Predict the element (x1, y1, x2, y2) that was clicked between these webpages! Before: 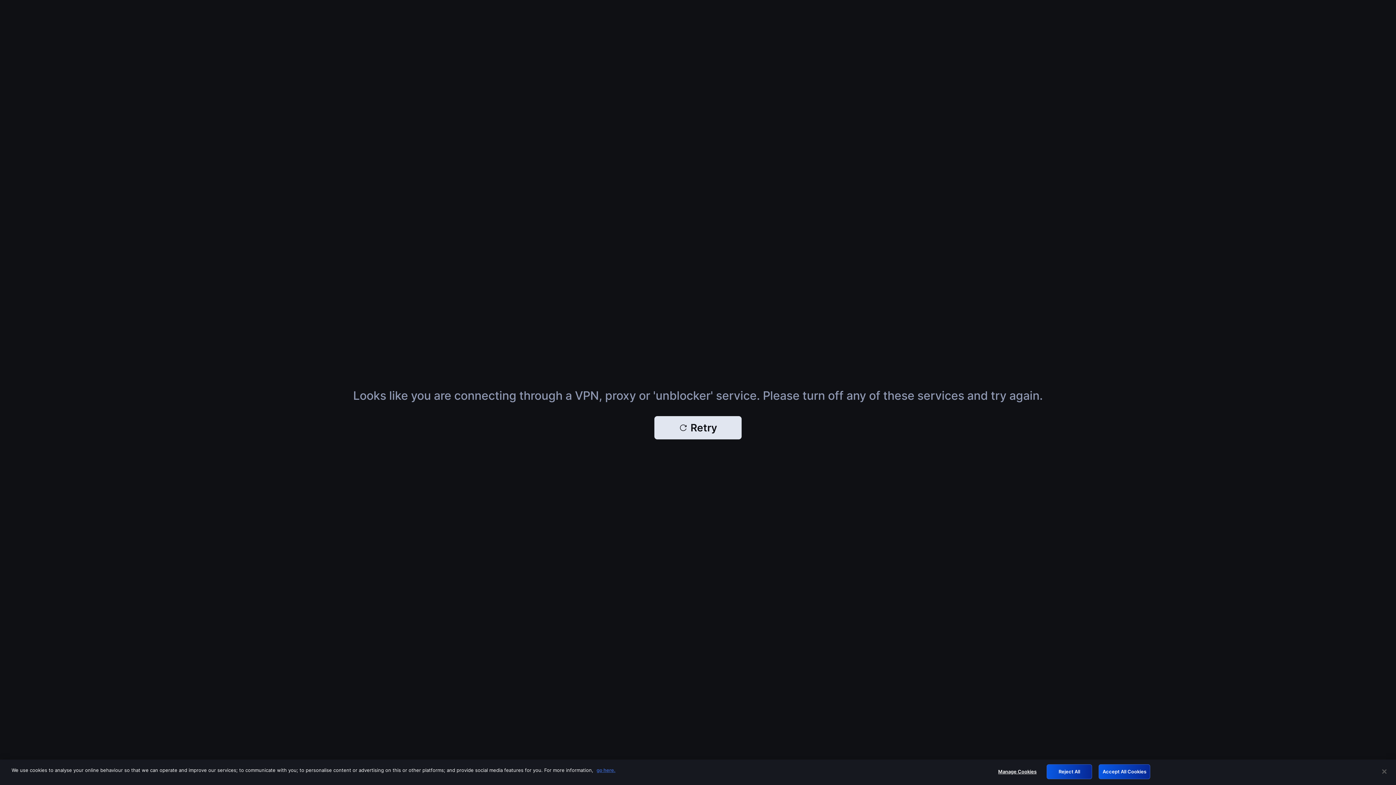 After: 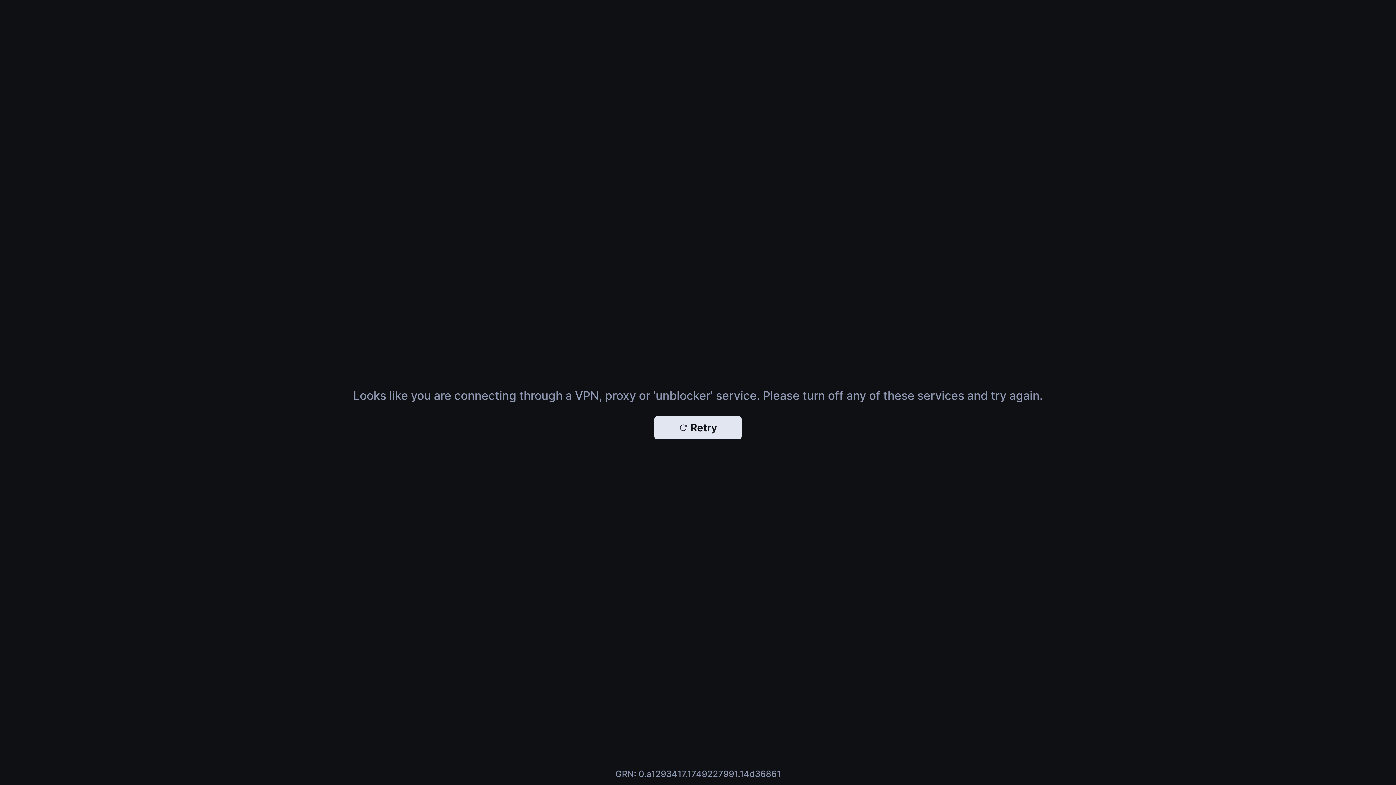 Action: label: Reject All bbox: (1046, 764, 1092, 779)